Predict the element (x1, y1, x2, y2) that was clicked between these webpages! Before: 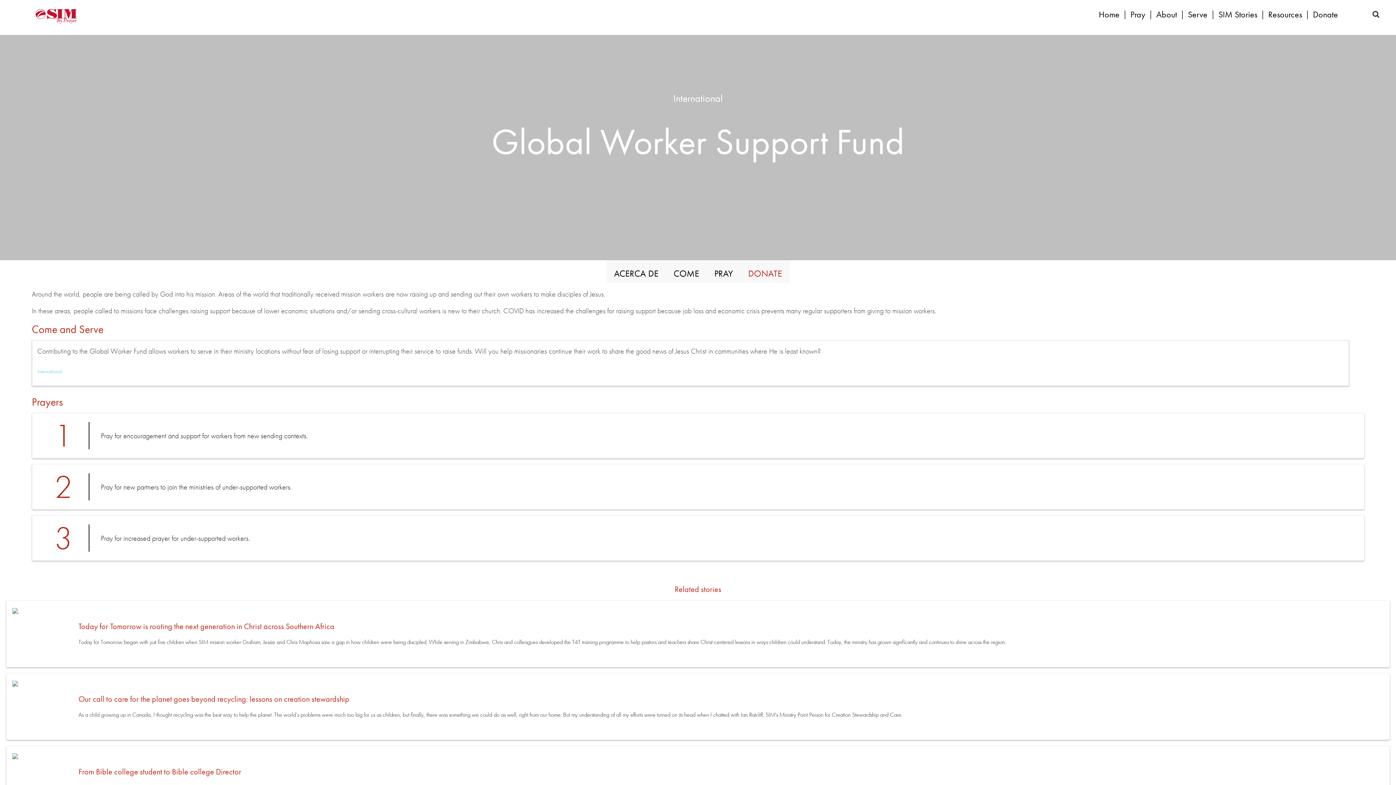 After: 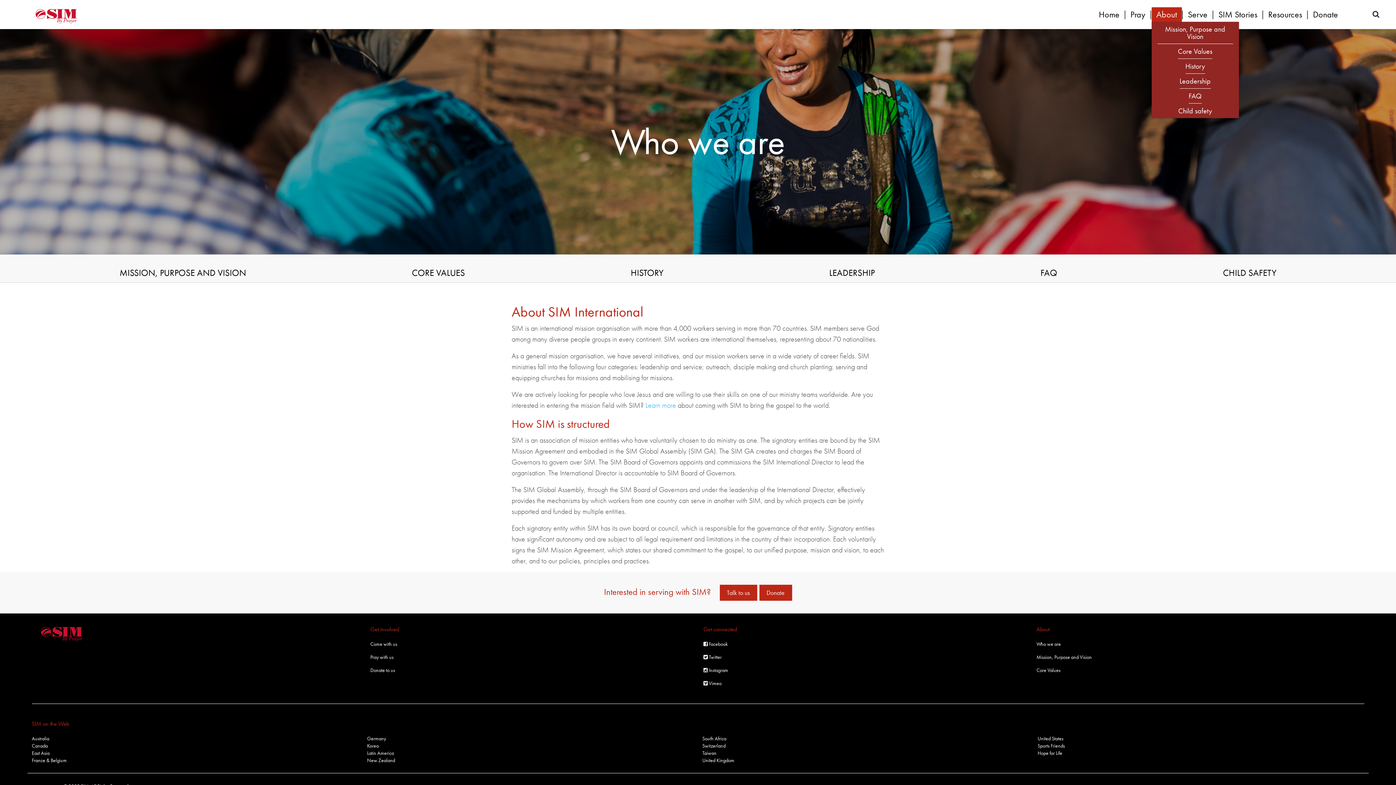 Action: label: About bbox: (1151, 7, 1182, 21)